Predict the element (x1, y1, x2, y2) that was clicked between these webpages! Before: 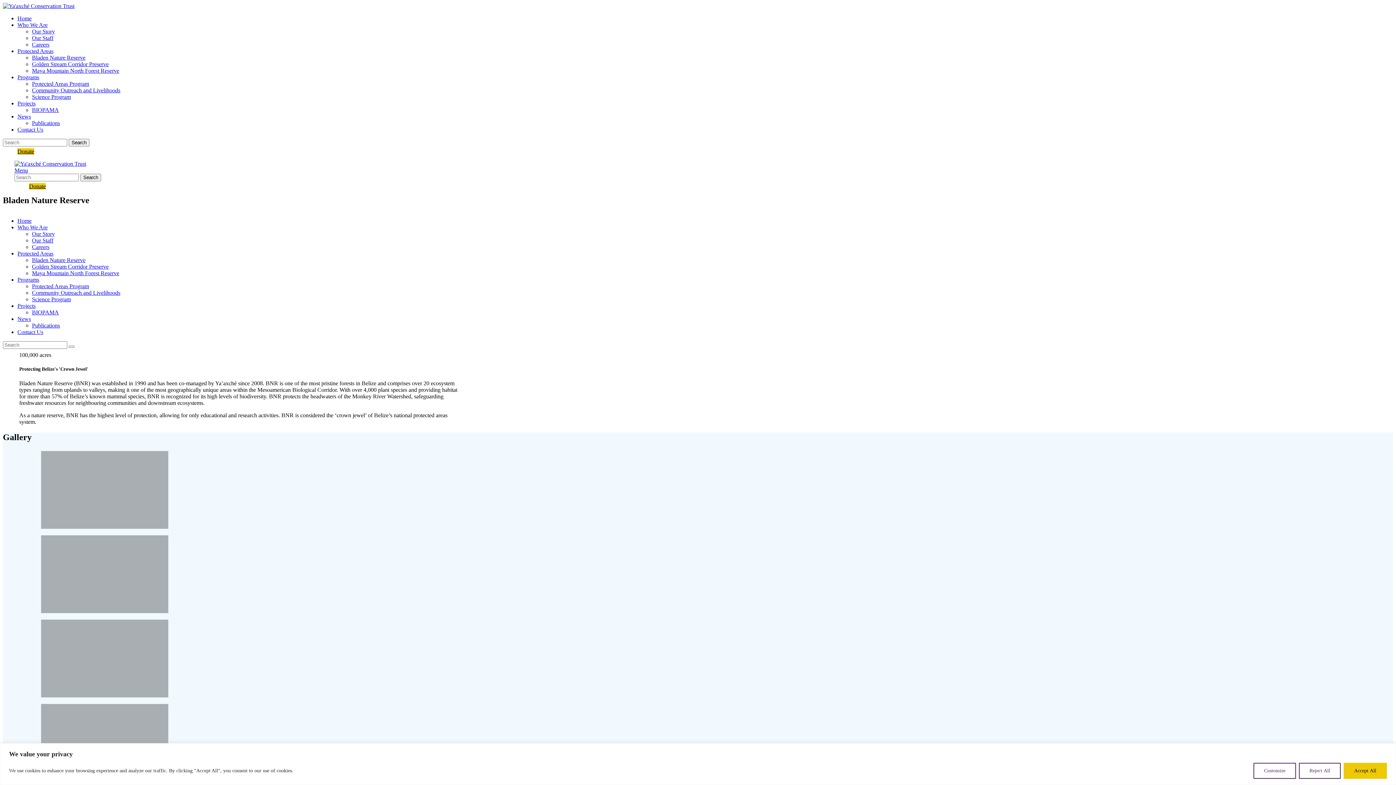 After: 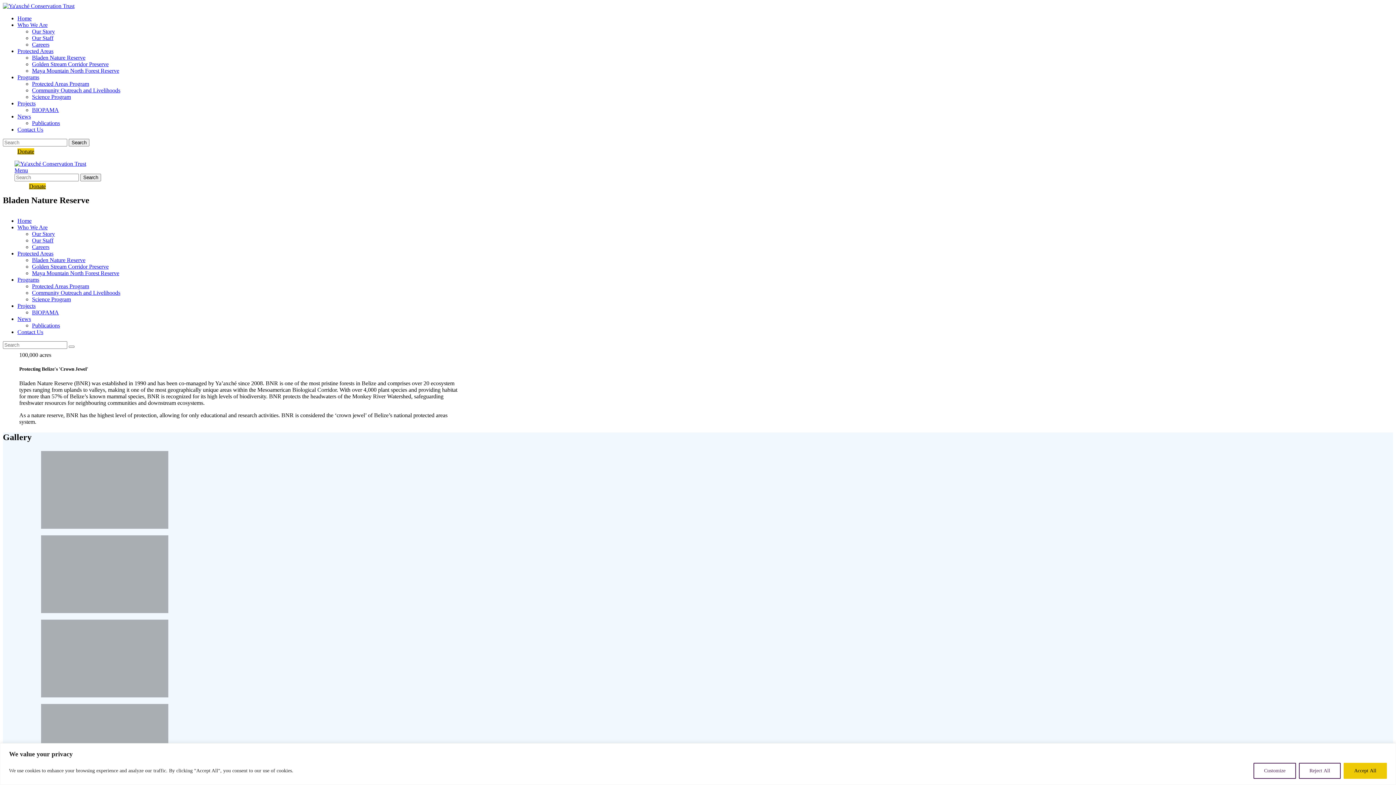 Action: bbox: (29, 183, 45, 189) label: Donate